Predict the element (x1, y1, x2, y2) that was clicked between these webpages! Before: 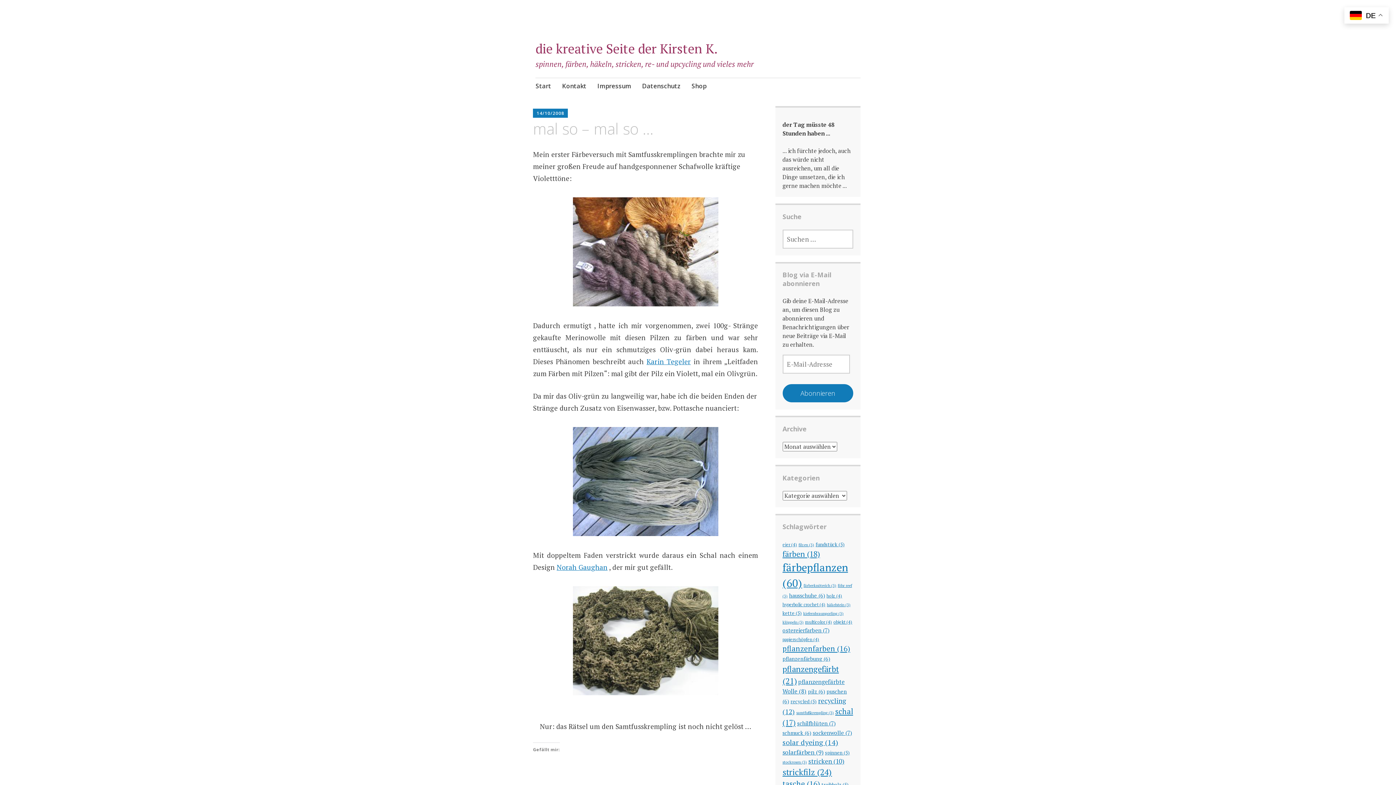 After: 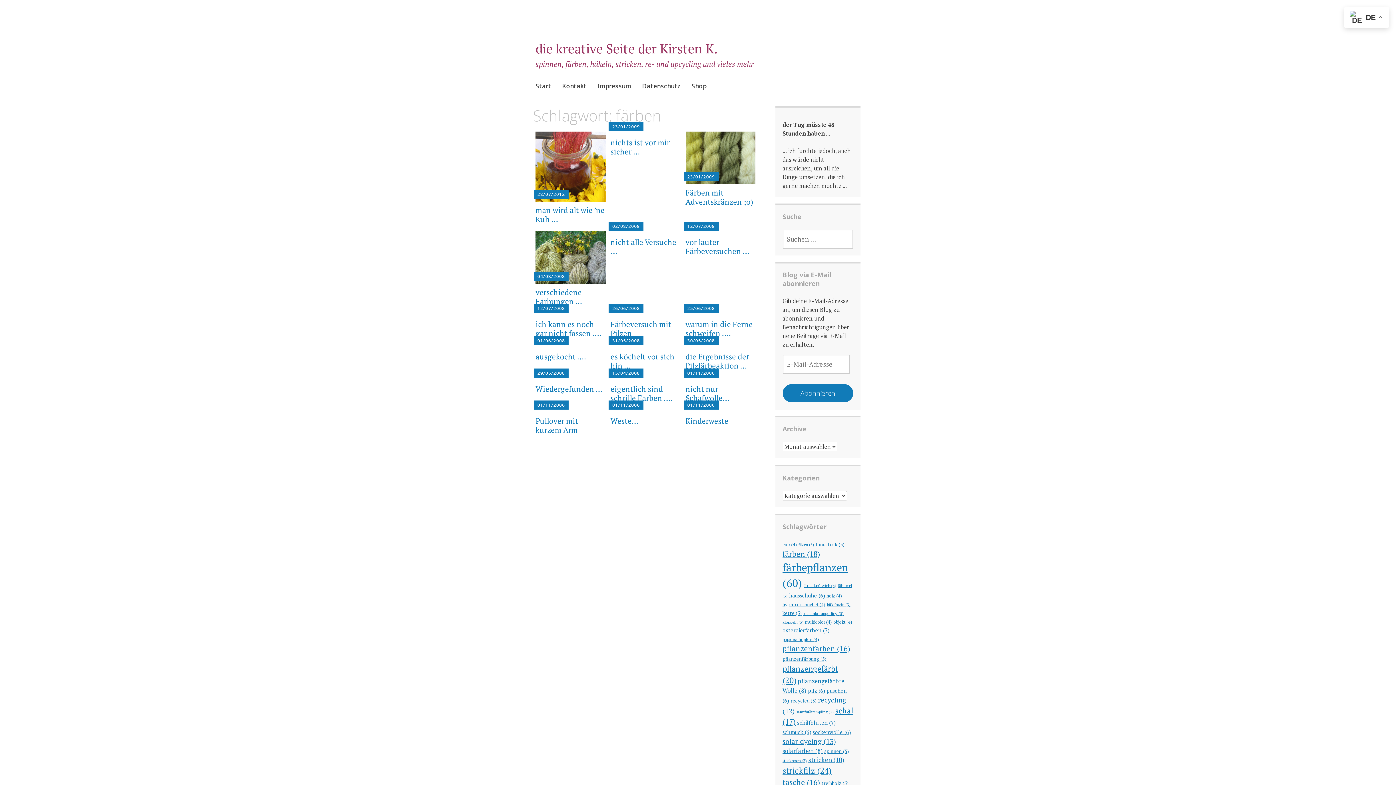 Action: label: färben (18 Einträge) bbox: (782, 549, 820, 559)